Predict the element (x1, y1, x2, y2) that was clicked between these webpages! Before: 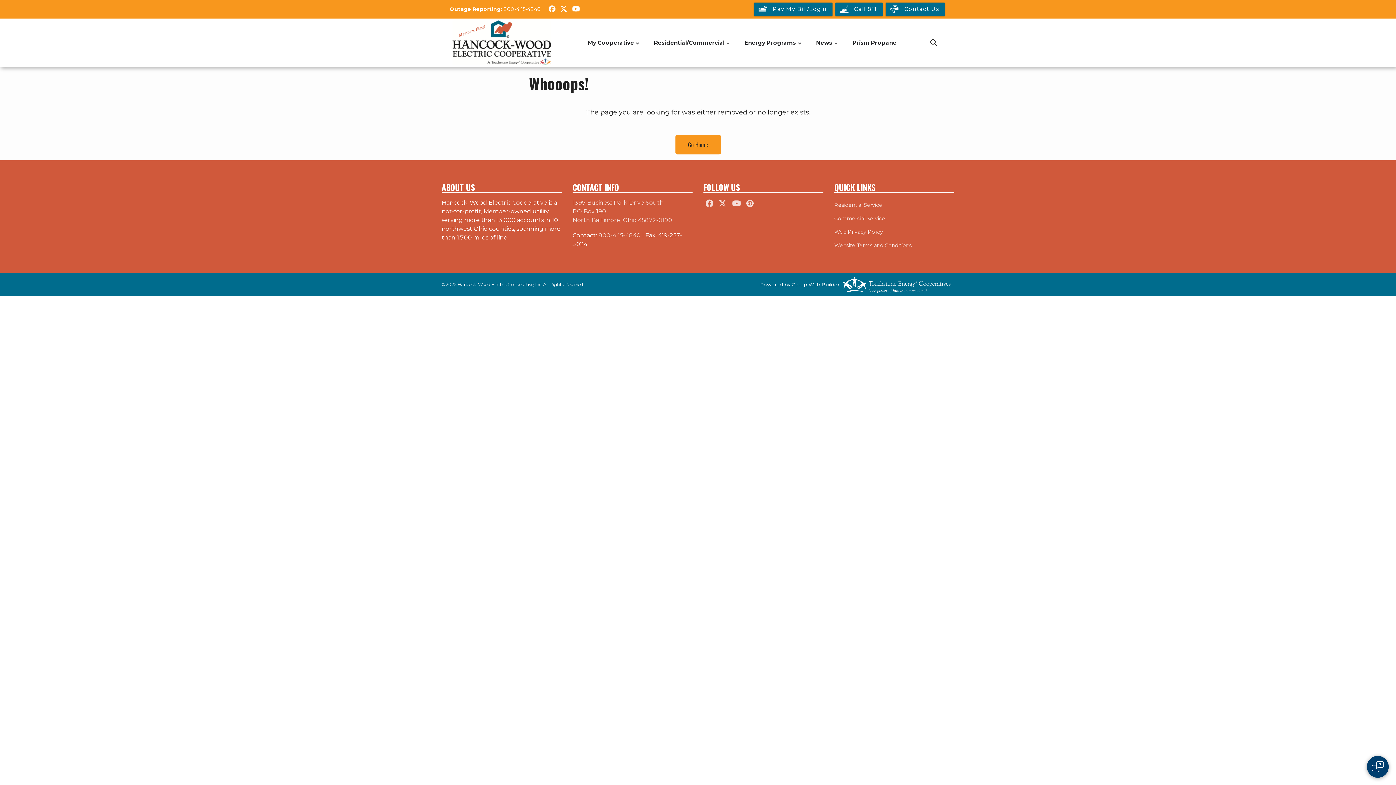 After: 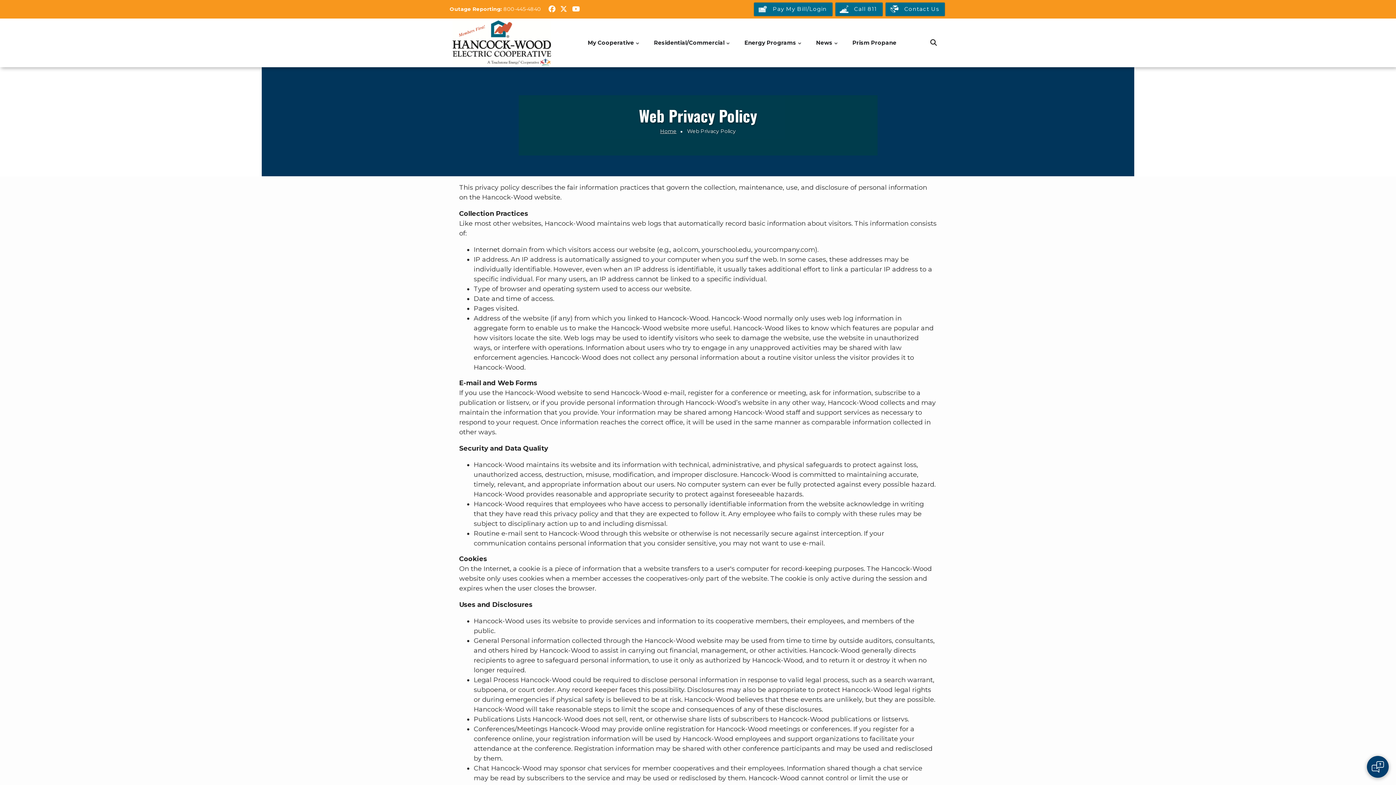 Action: bbox: (834, 225, 954, 238) label: Web Privacy Policy